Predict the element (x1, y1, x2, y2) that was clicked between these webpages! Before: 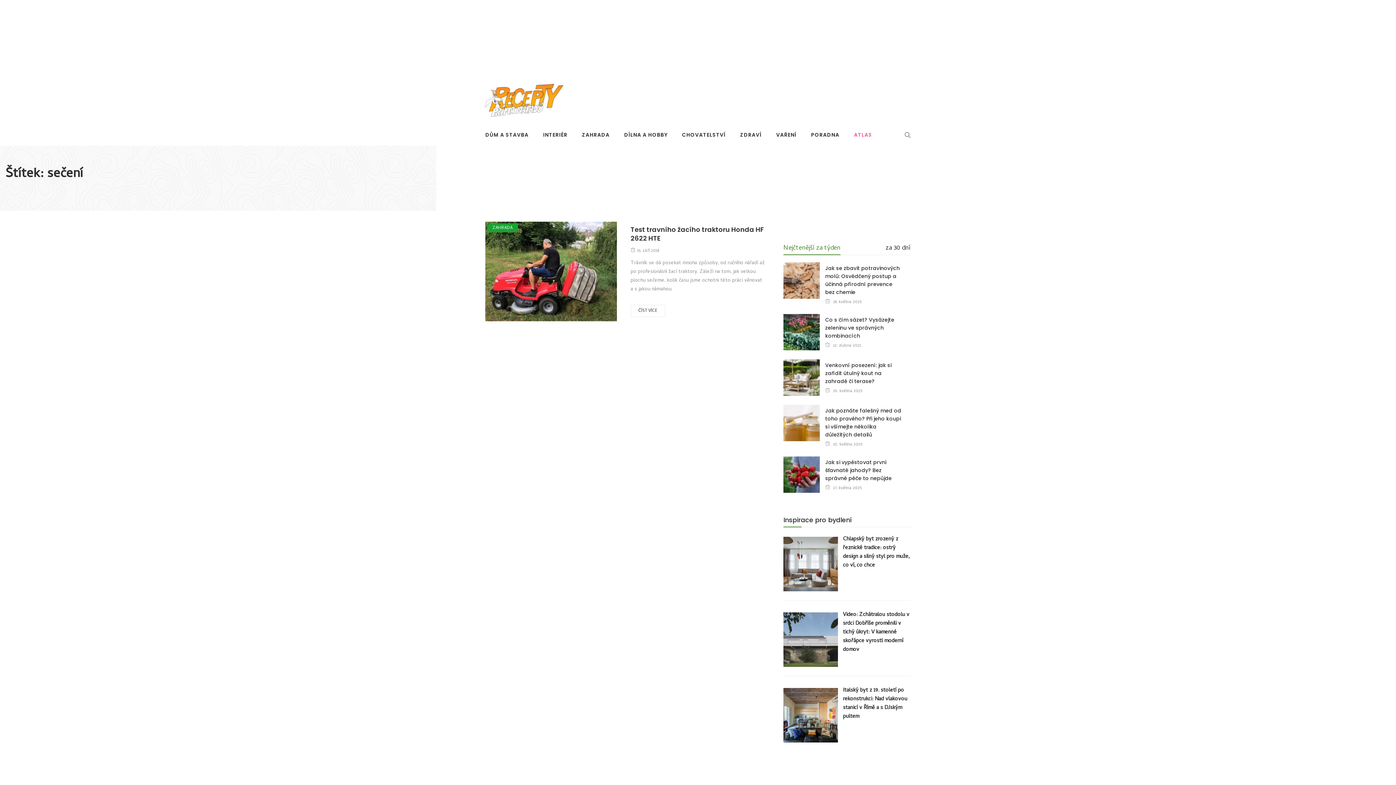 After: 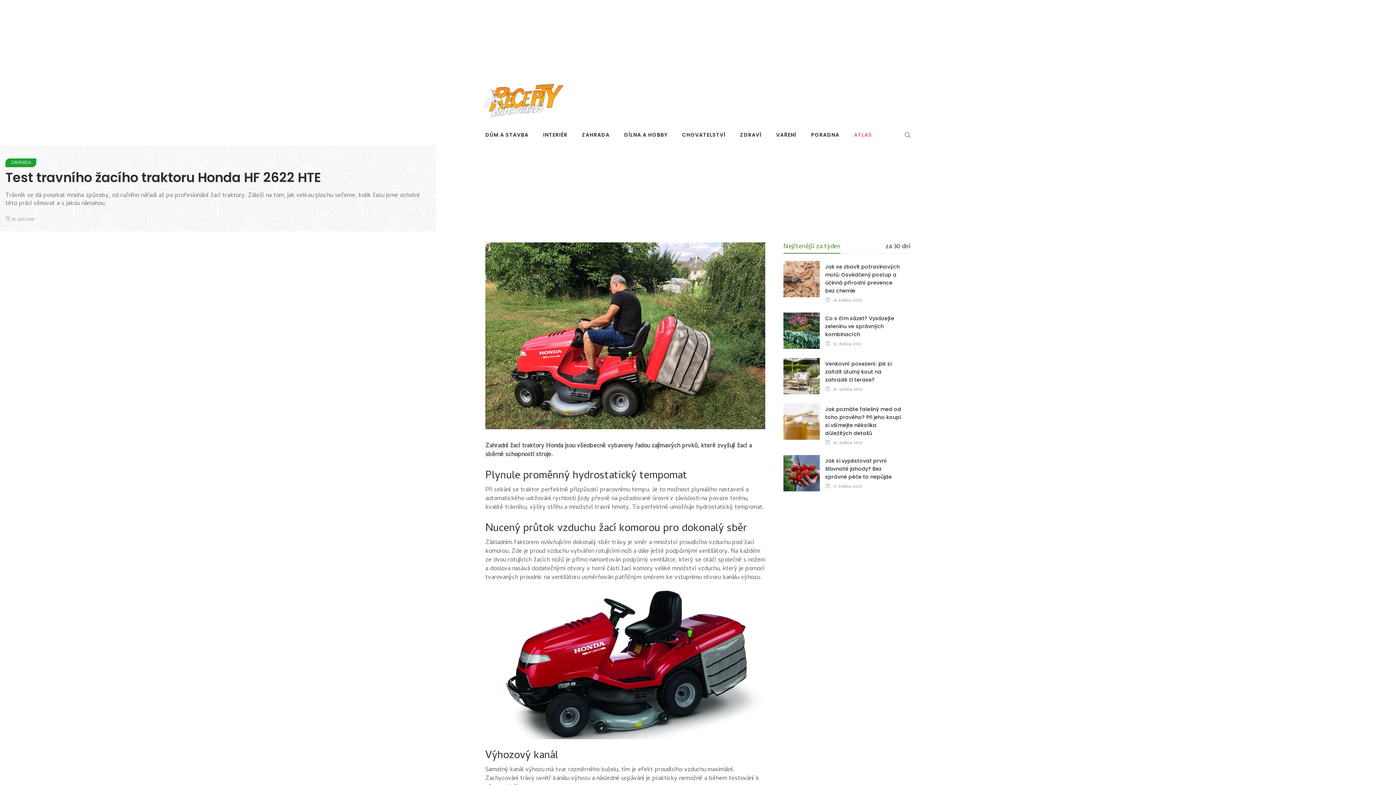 Action: bbox: (485, 221, 617, 321)